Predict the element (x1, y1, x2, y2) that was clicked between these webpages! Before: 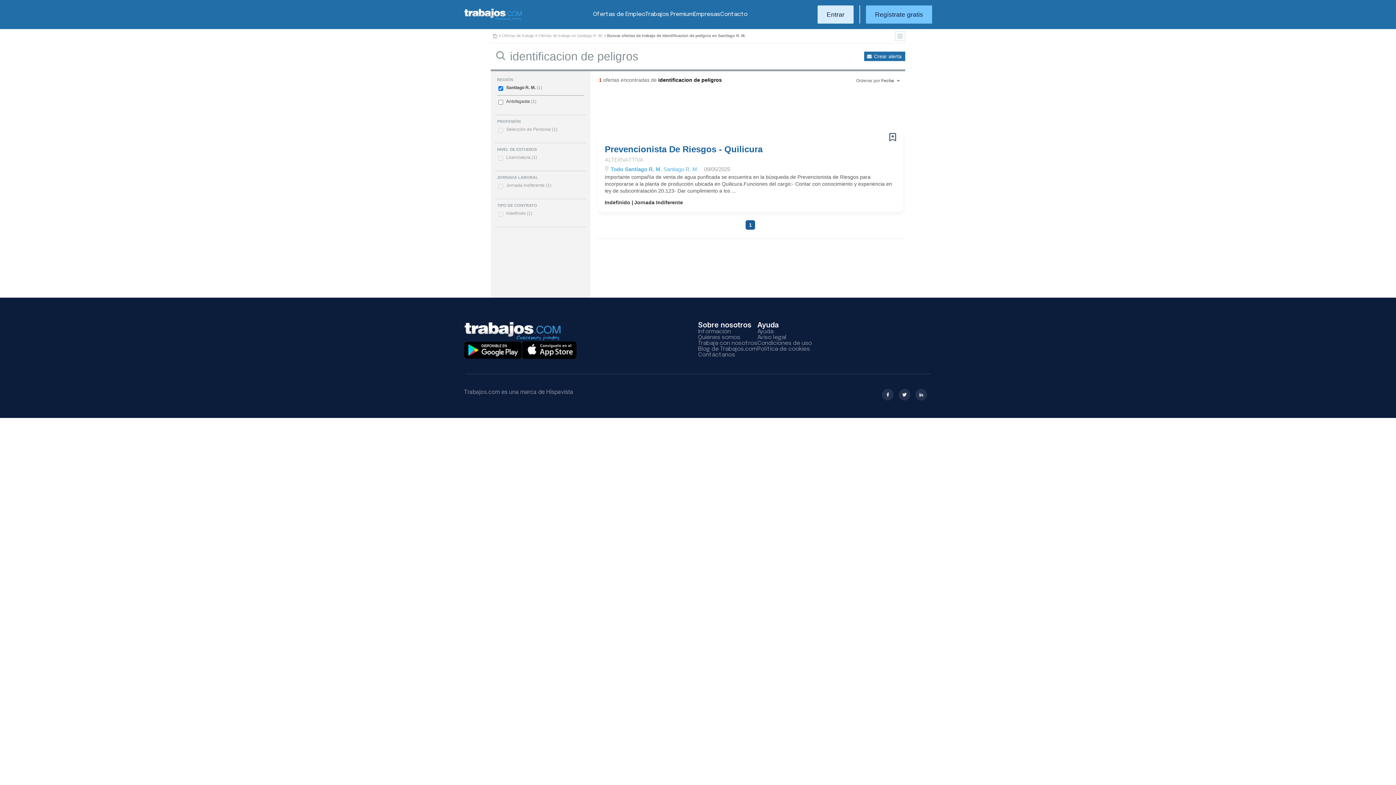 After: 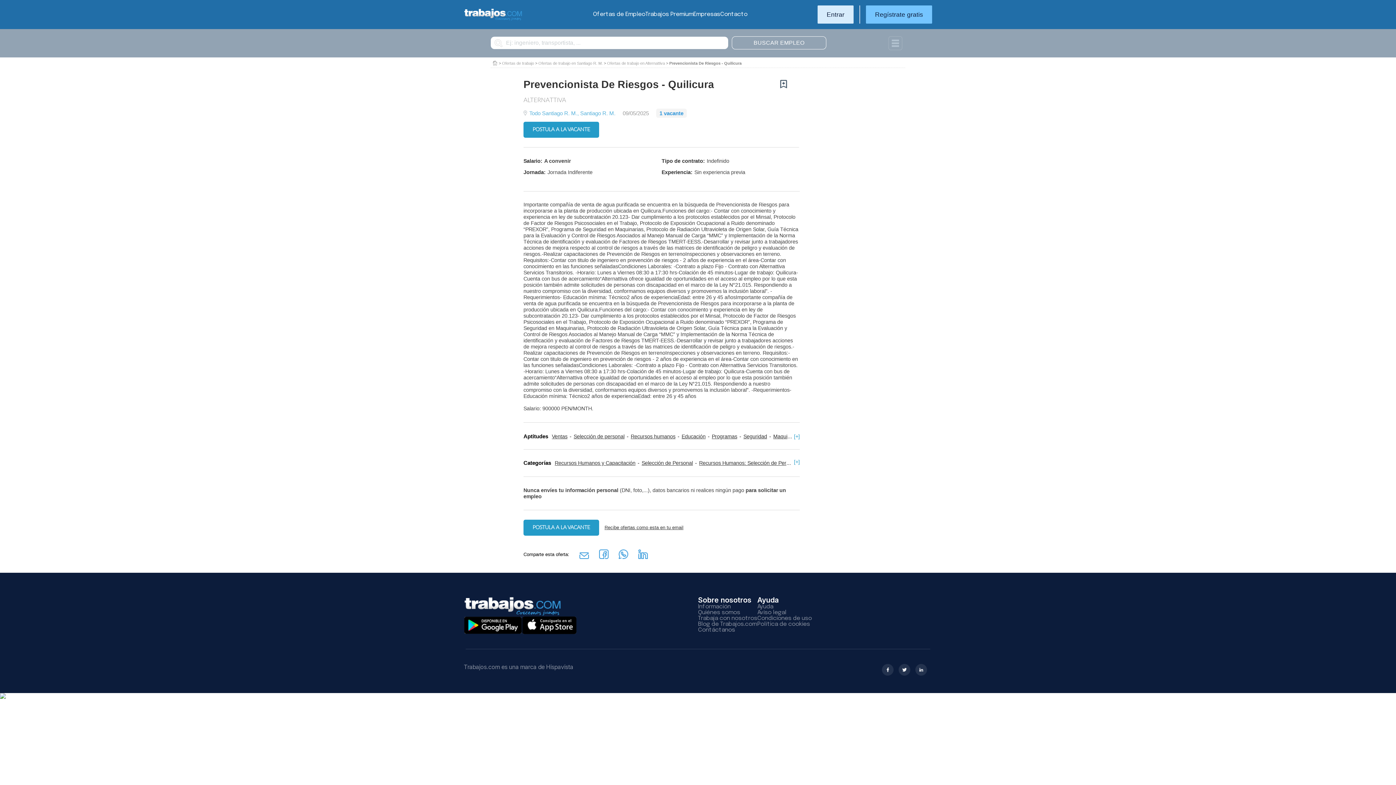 Action: bbox: (889, 133, 896, 141)